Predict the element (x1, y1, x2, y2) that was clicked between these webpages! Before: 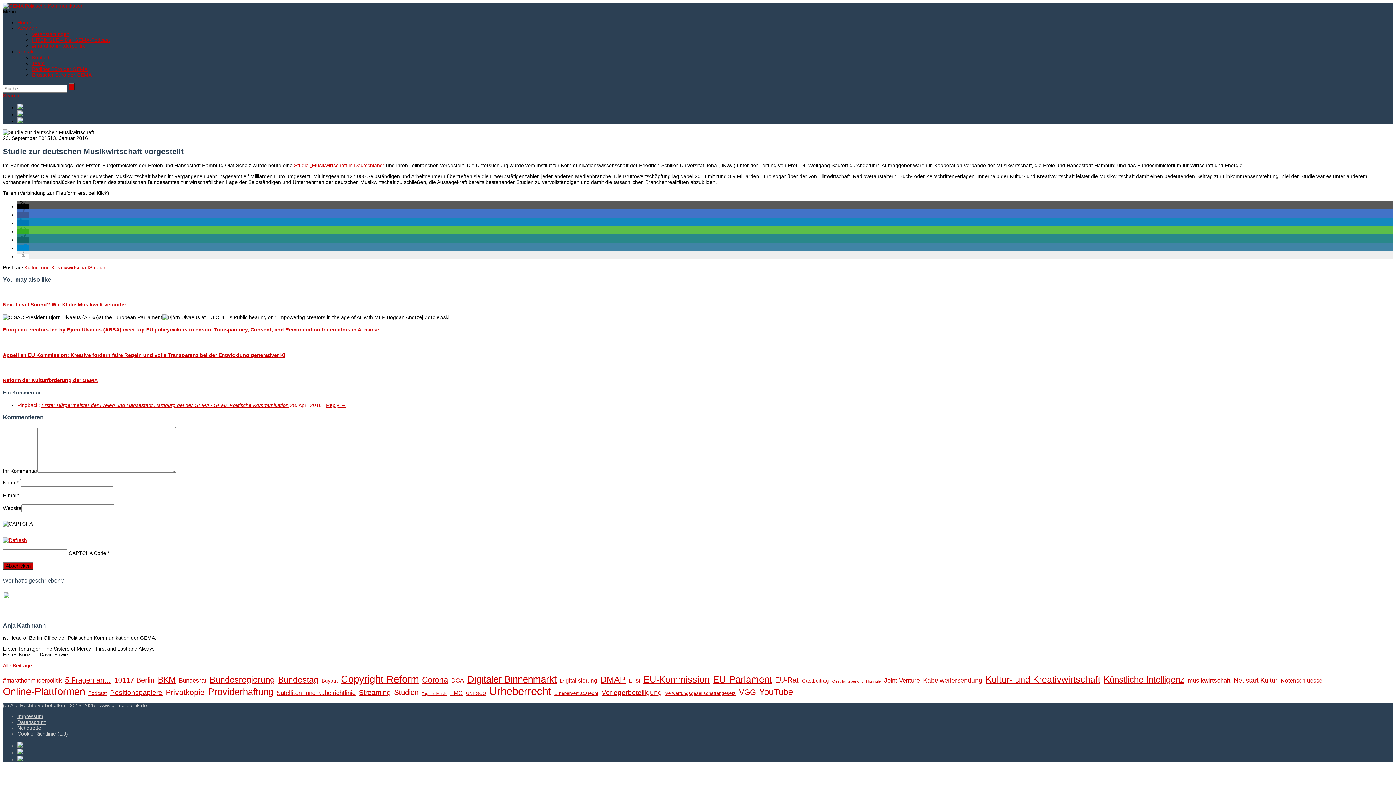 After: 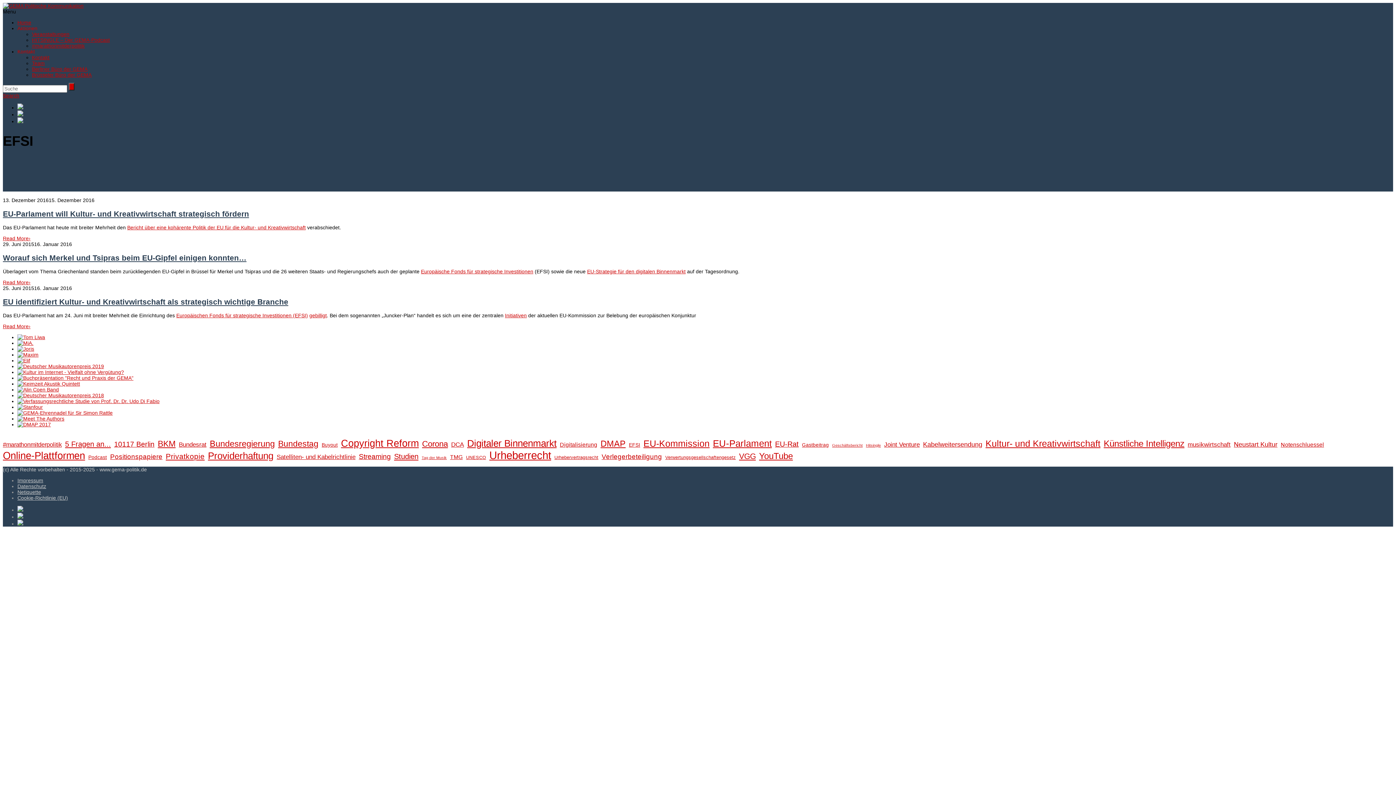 Action: label: EFSI (3 Einträge) bbox: (629, 678, 640, 684)